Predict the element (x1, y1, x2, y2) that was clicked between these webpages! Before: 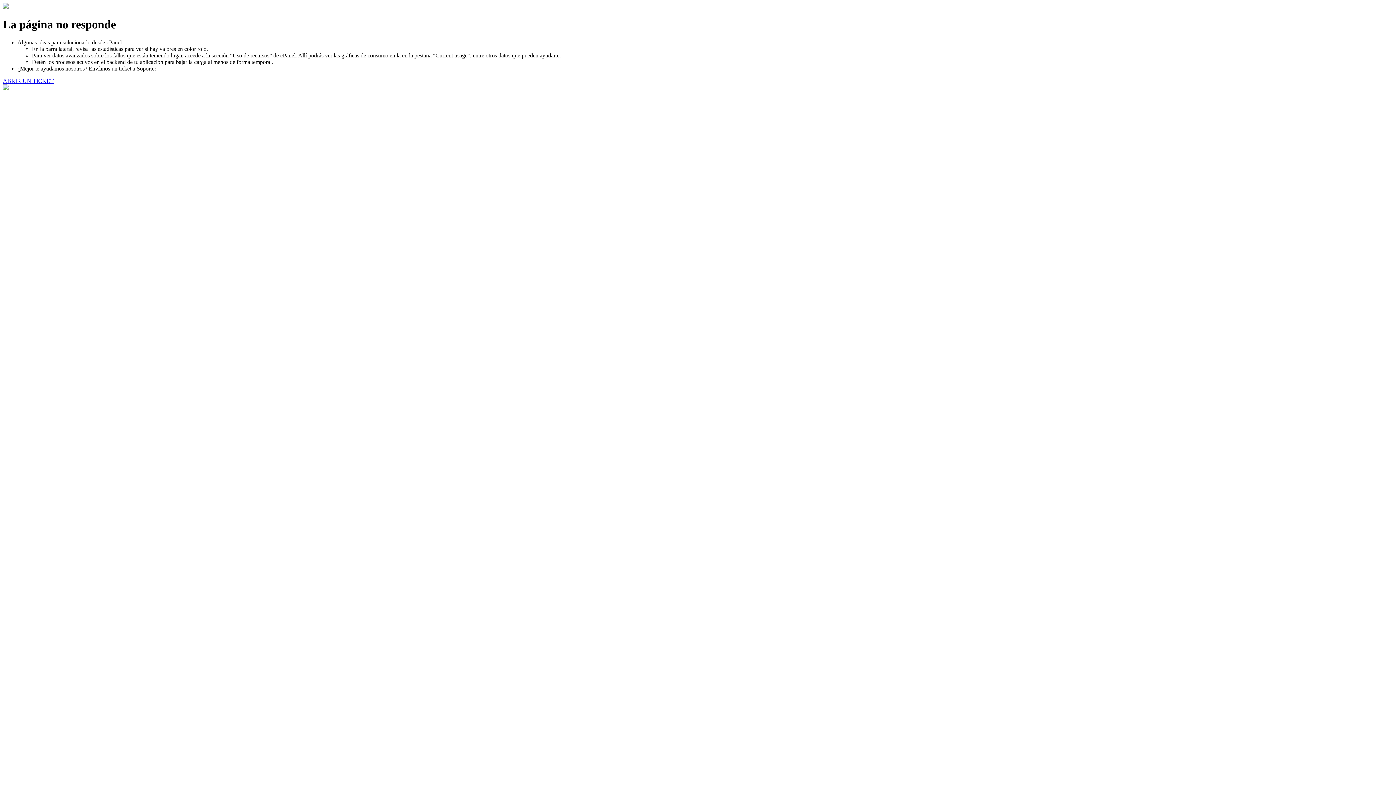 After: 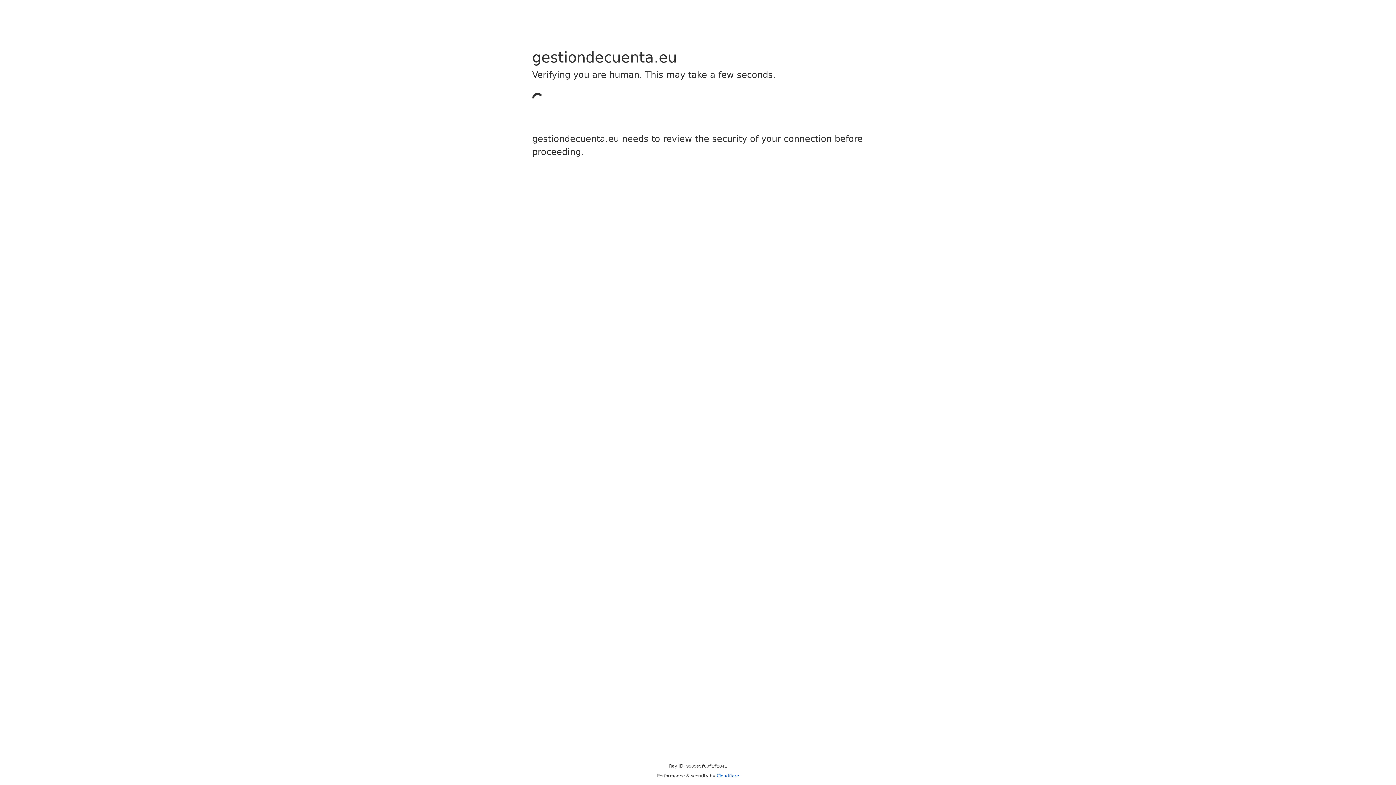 Action: bbox: (2, 77, 53, 83) label: ABRIR UN TICKET